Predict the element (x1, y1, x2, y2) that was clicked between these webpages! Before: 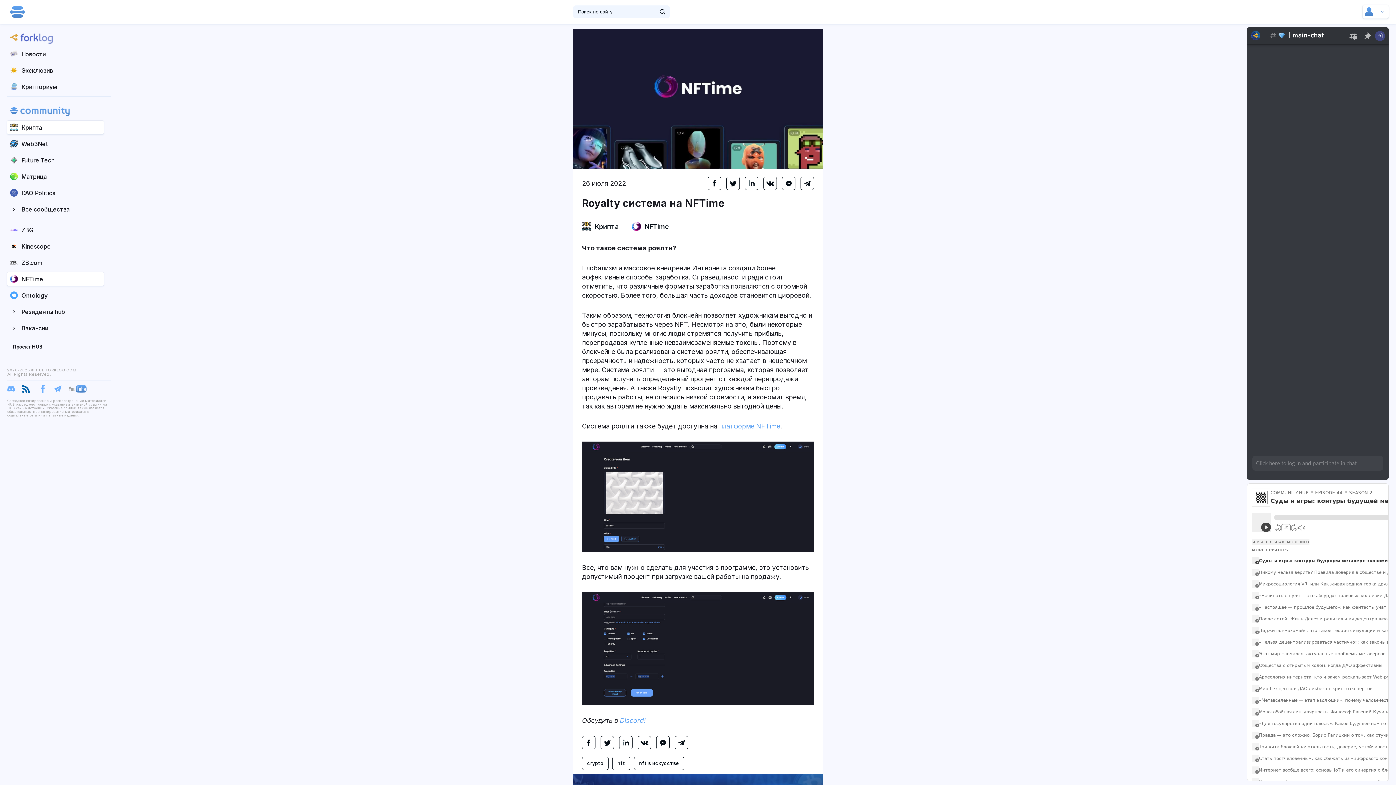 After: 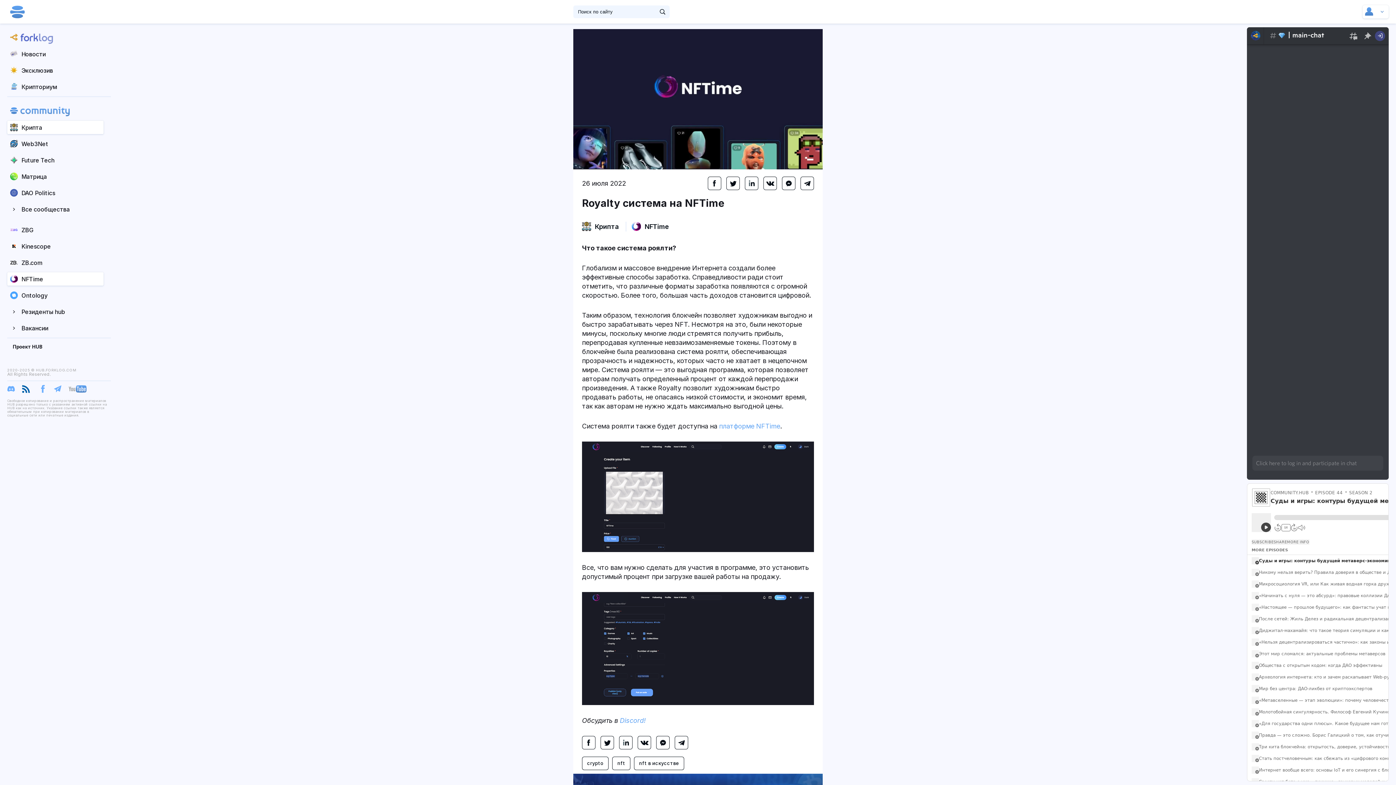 Action: bbox: (620, 717, 645, 724) label: Discord!